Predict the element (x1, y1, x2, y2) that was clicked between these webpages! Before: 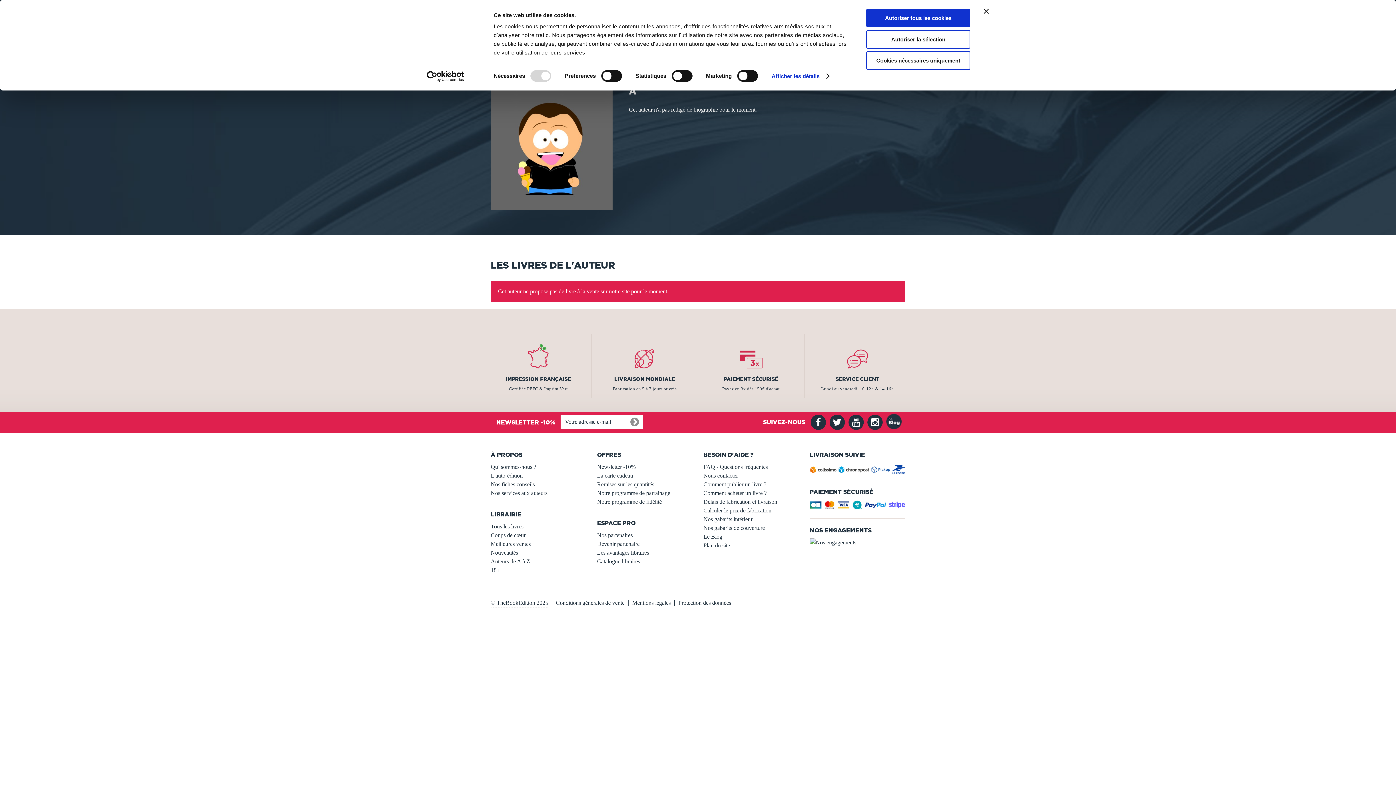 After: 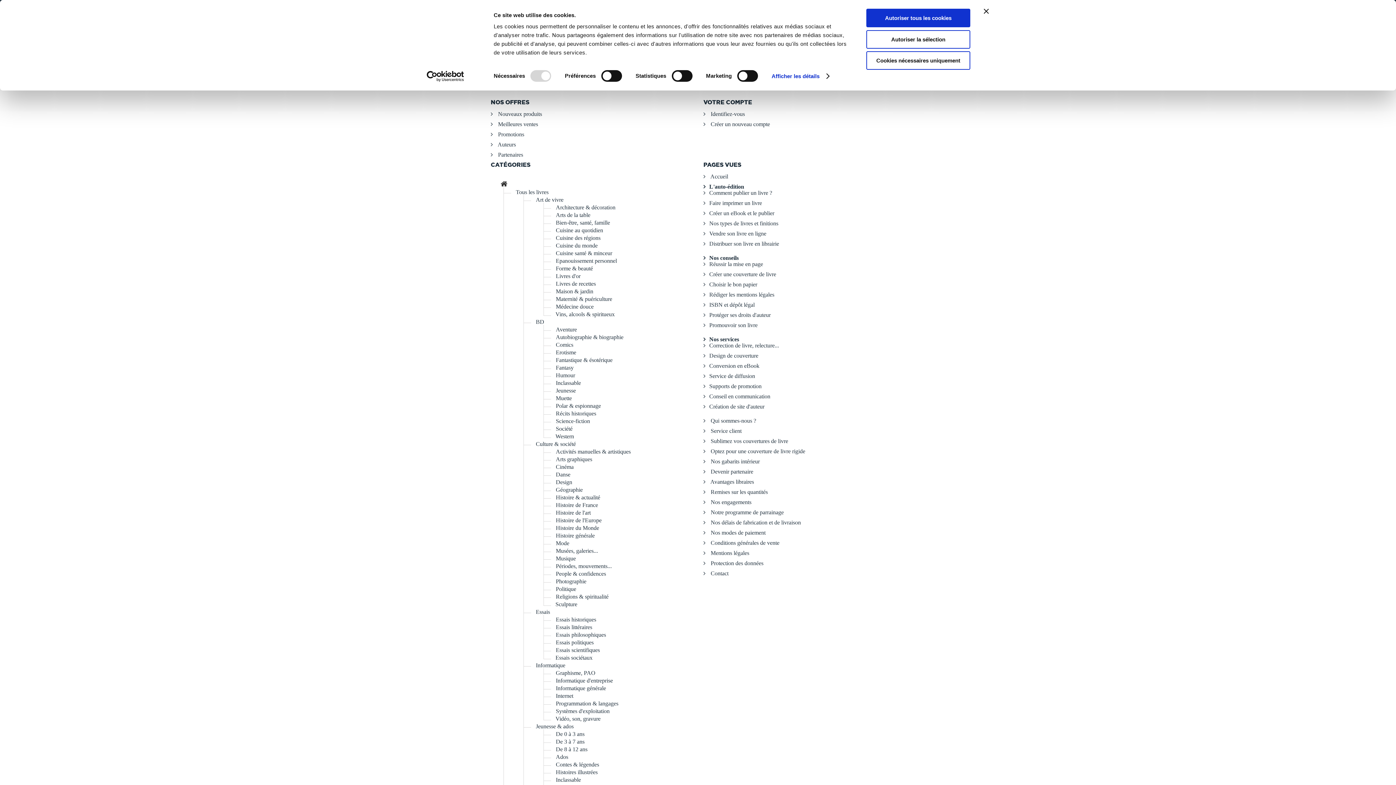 Action: bbox: (703, 542, 730, 548) label: Plan du site